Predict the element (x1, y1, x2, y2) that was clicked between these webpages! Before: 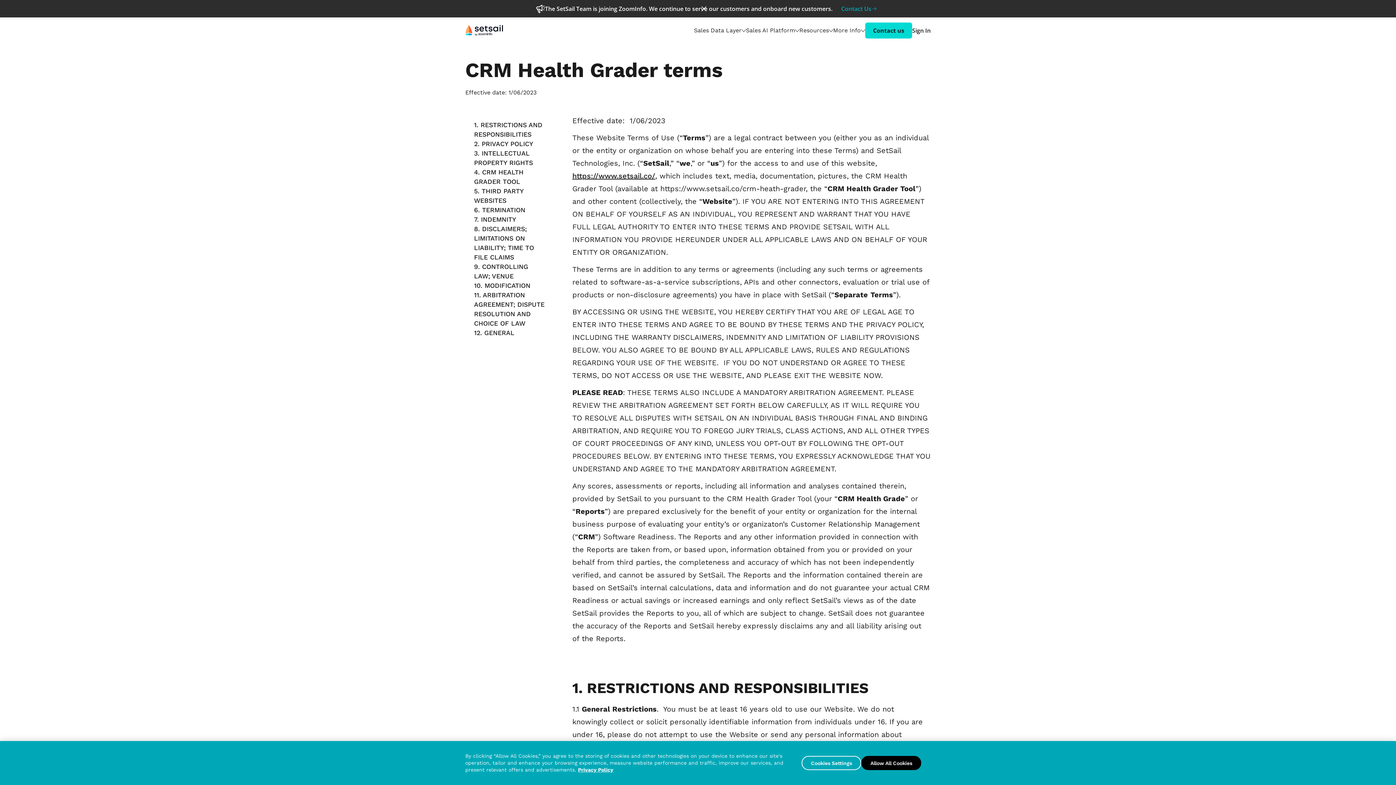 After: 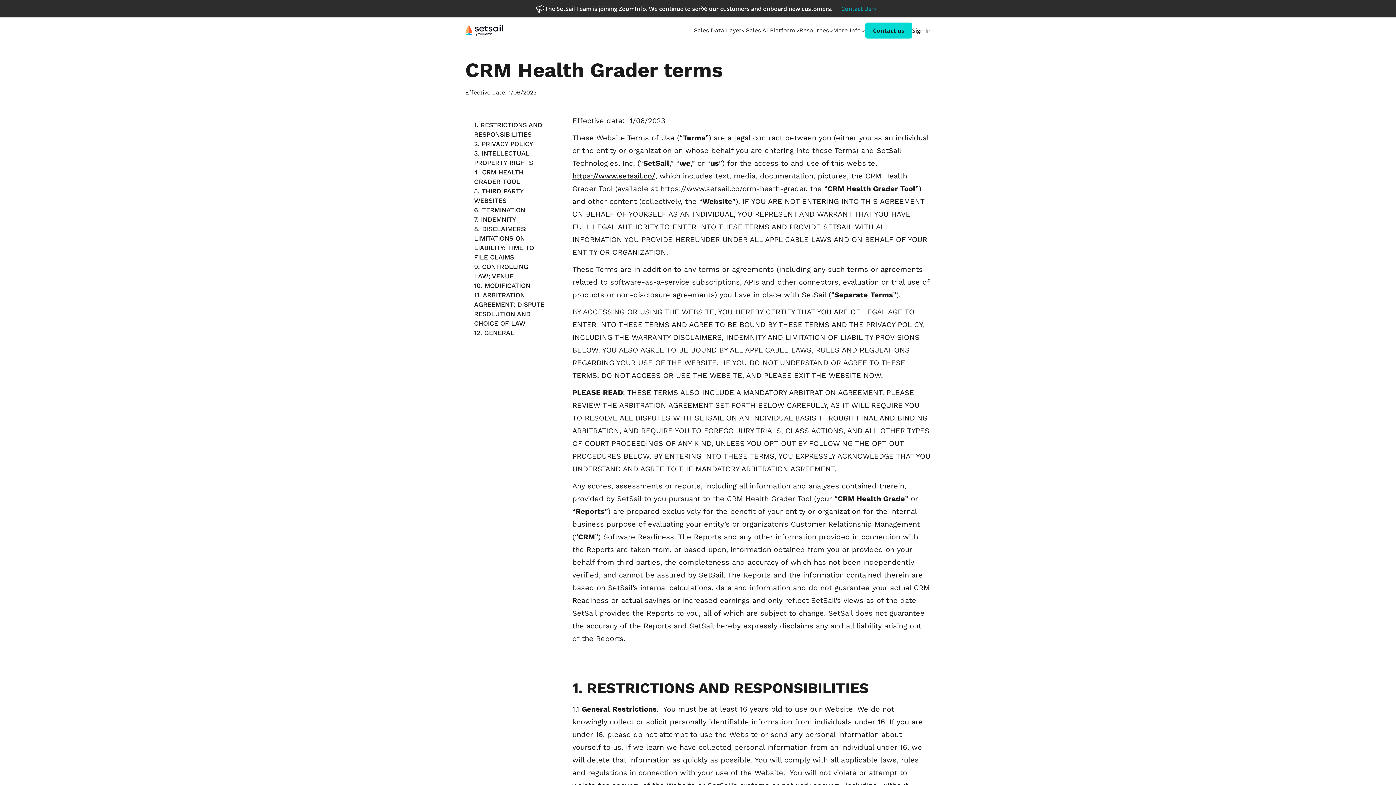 Action: bbox: (861, 756, 921, 770) label: Allow All Cookies